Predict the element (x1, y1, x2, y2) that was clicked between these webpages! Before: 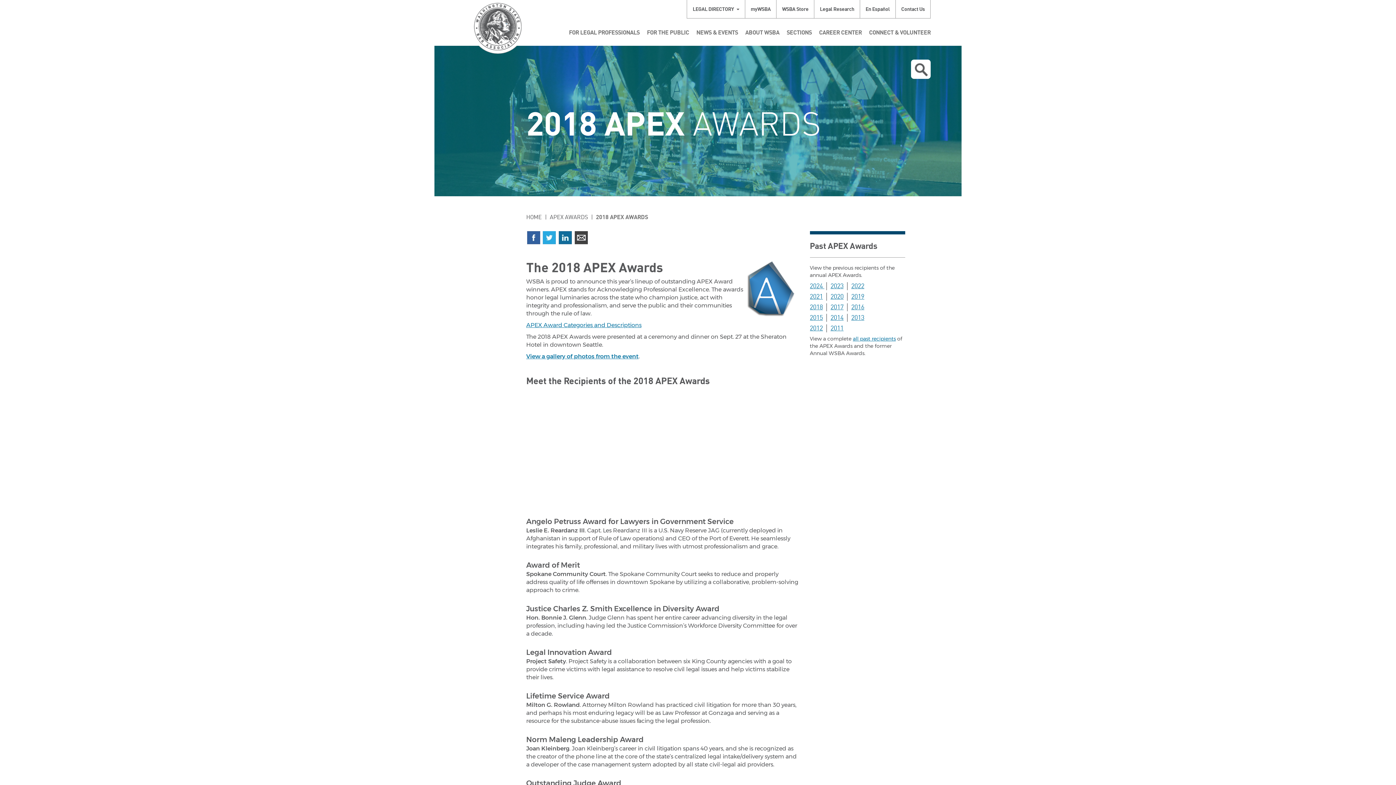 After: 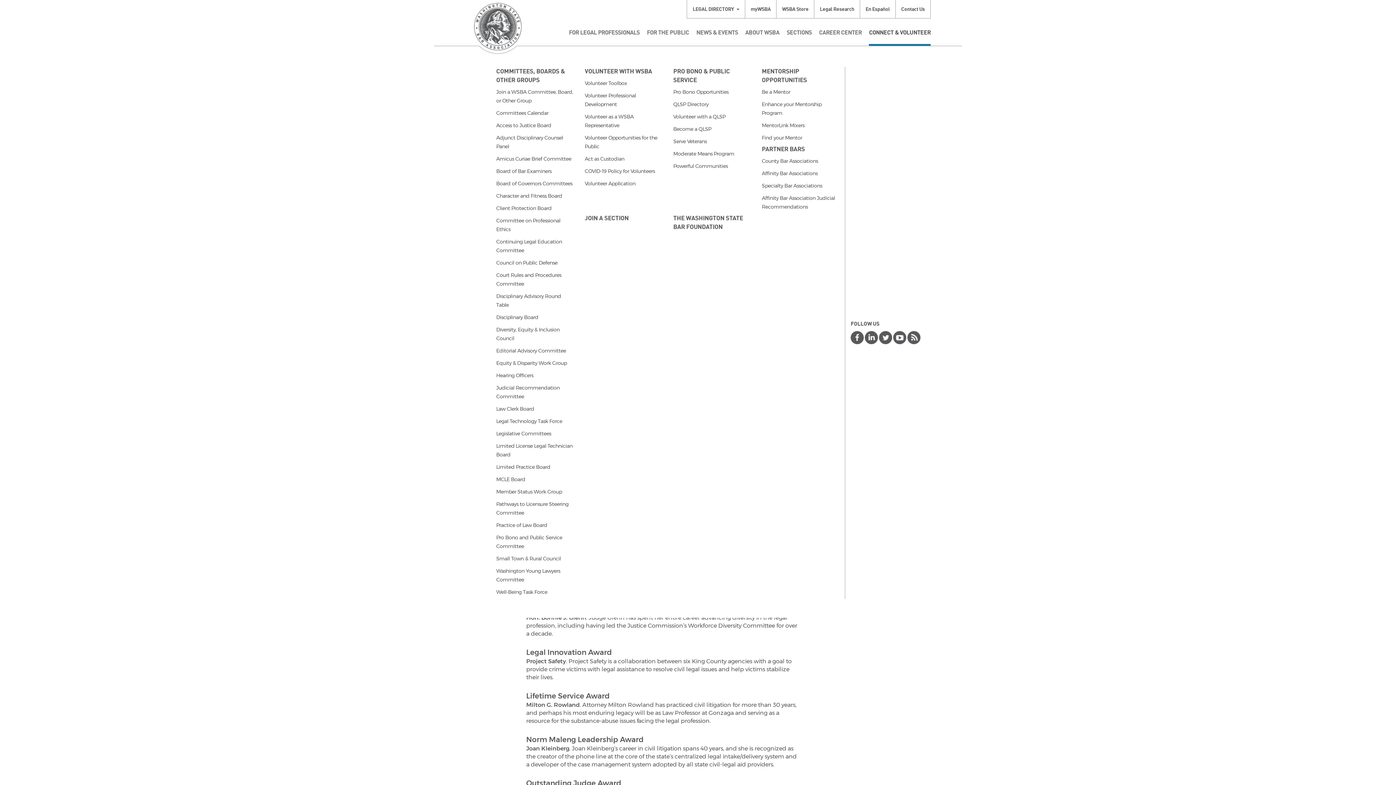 Action: label: CONNECT & VOLUNTEER bbox: (869, 18, 930, 45)